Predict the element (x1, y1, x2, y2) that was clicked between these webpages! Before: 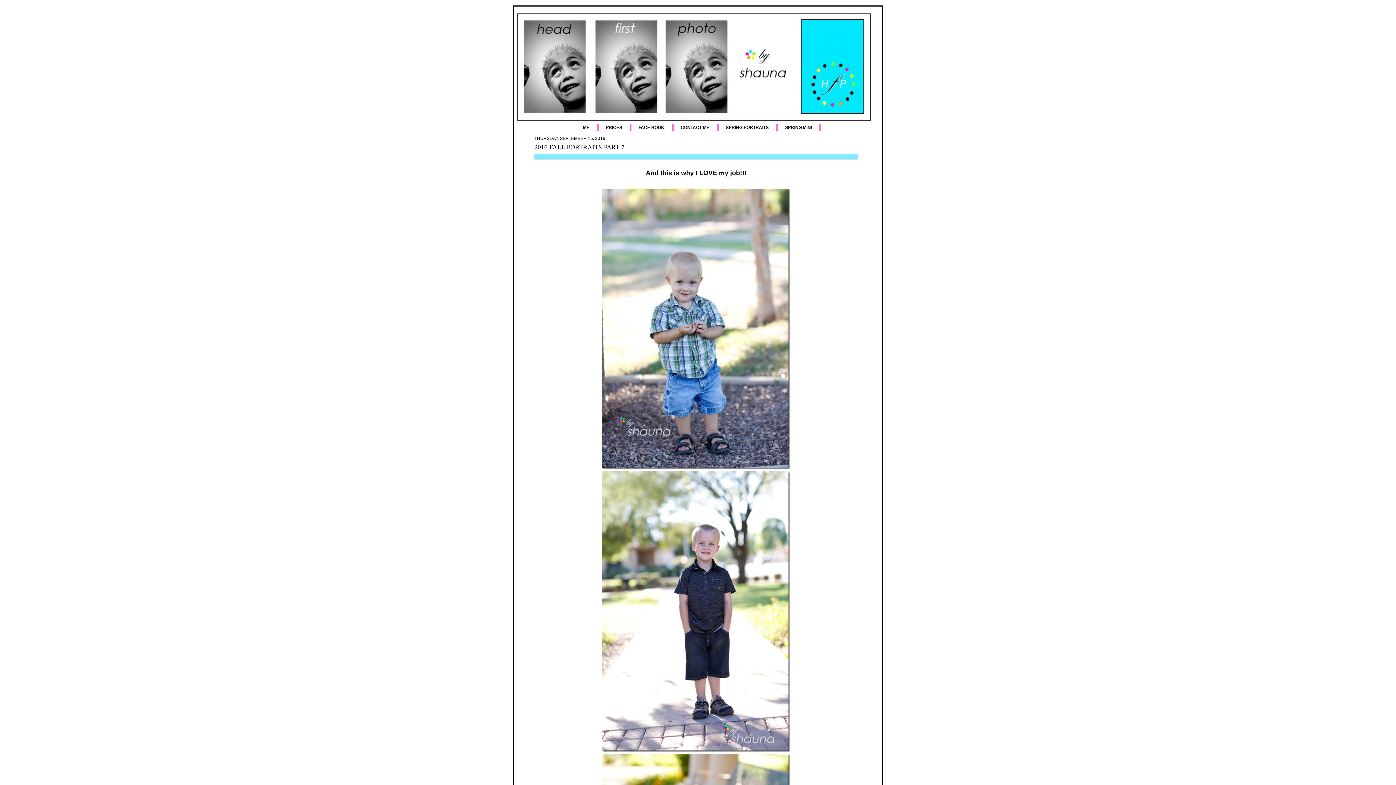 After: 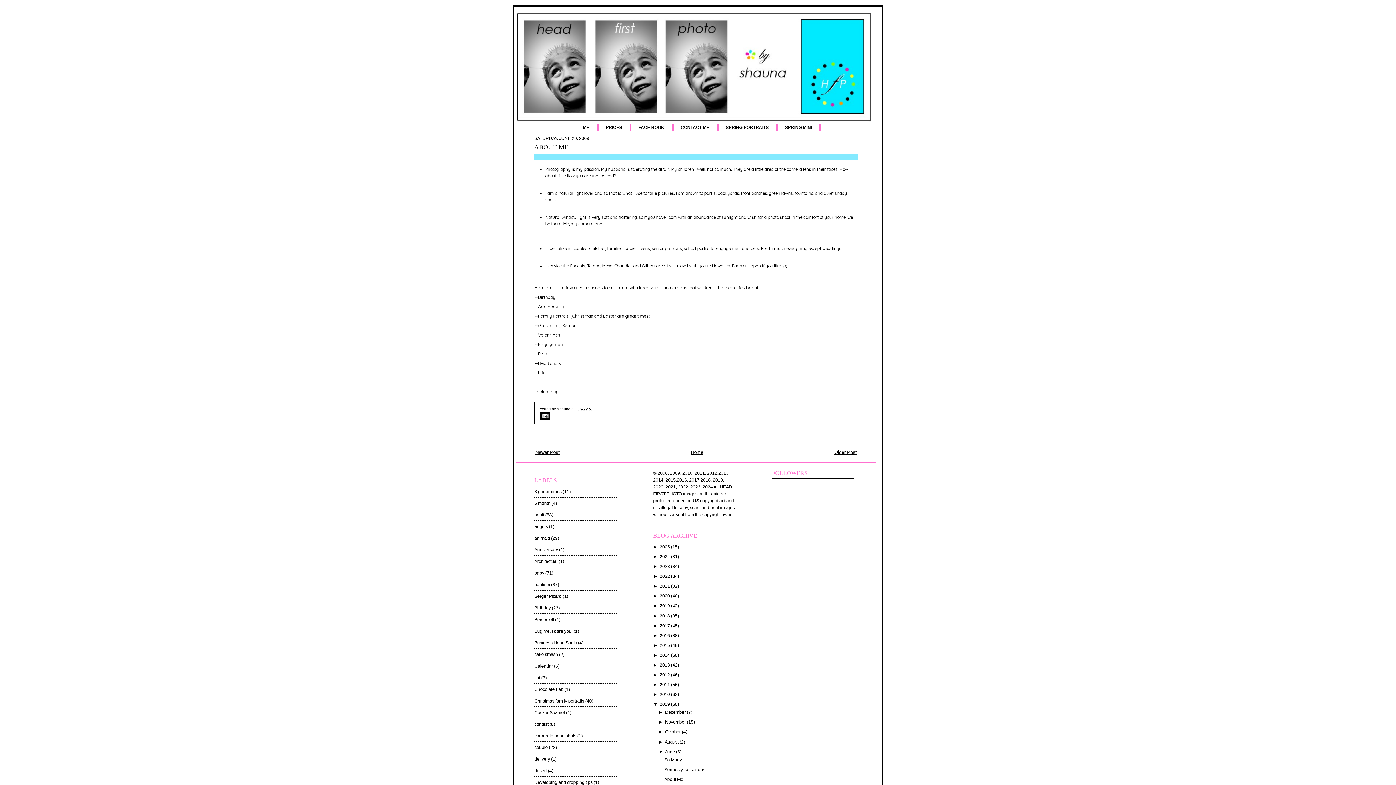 Action: bbox: (575, 124, 598, 131) label: ME